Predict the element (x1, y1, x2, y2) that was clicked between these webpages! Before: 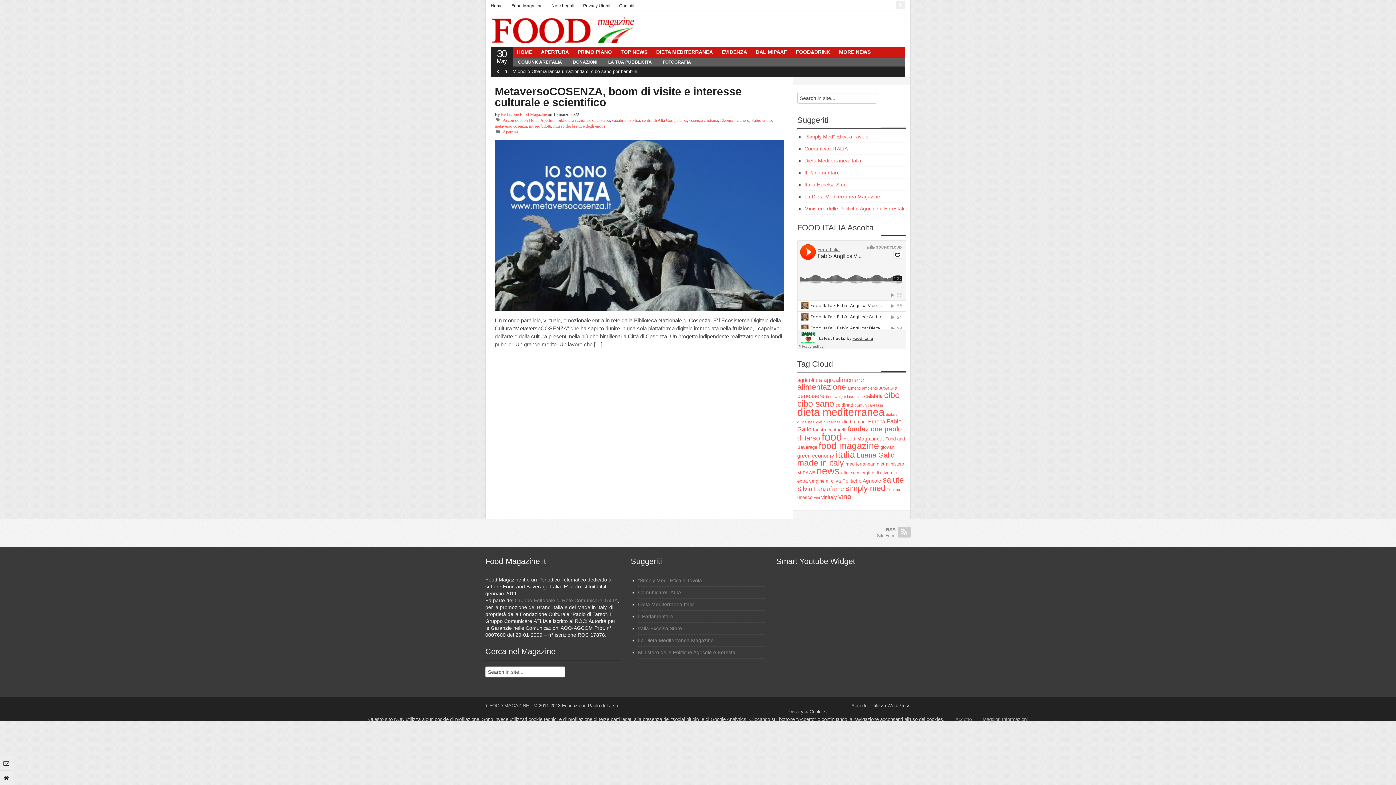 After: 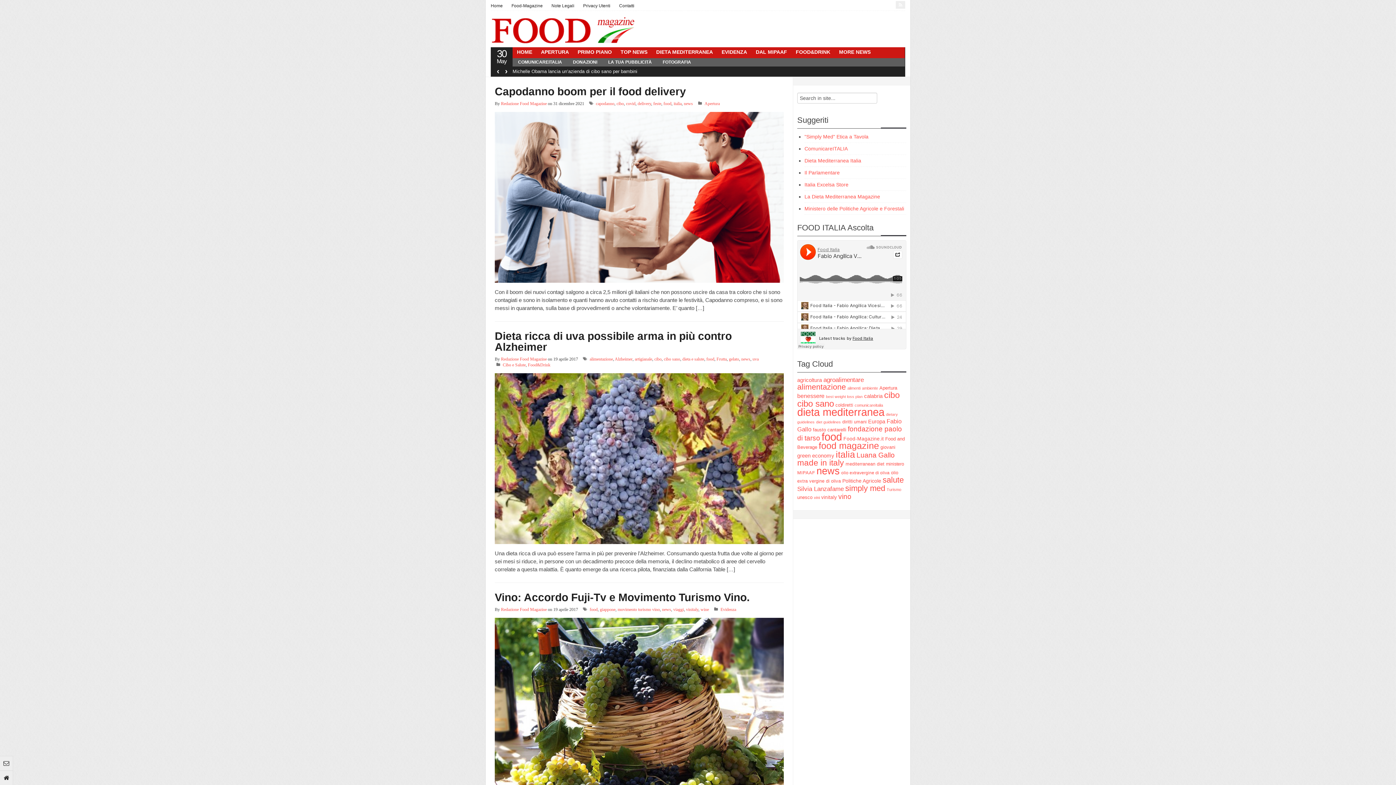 Action: label: news bbox: (816, 465, 840, 476)